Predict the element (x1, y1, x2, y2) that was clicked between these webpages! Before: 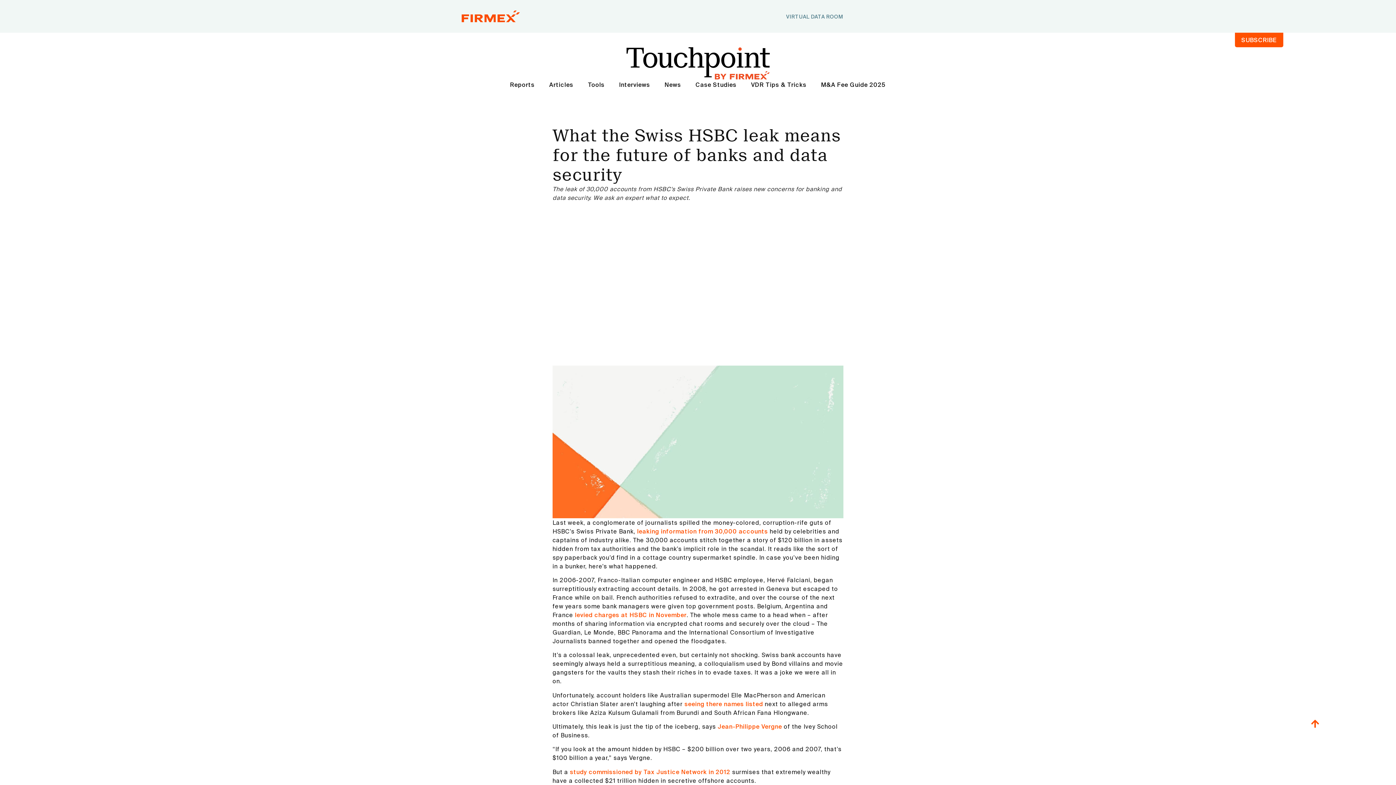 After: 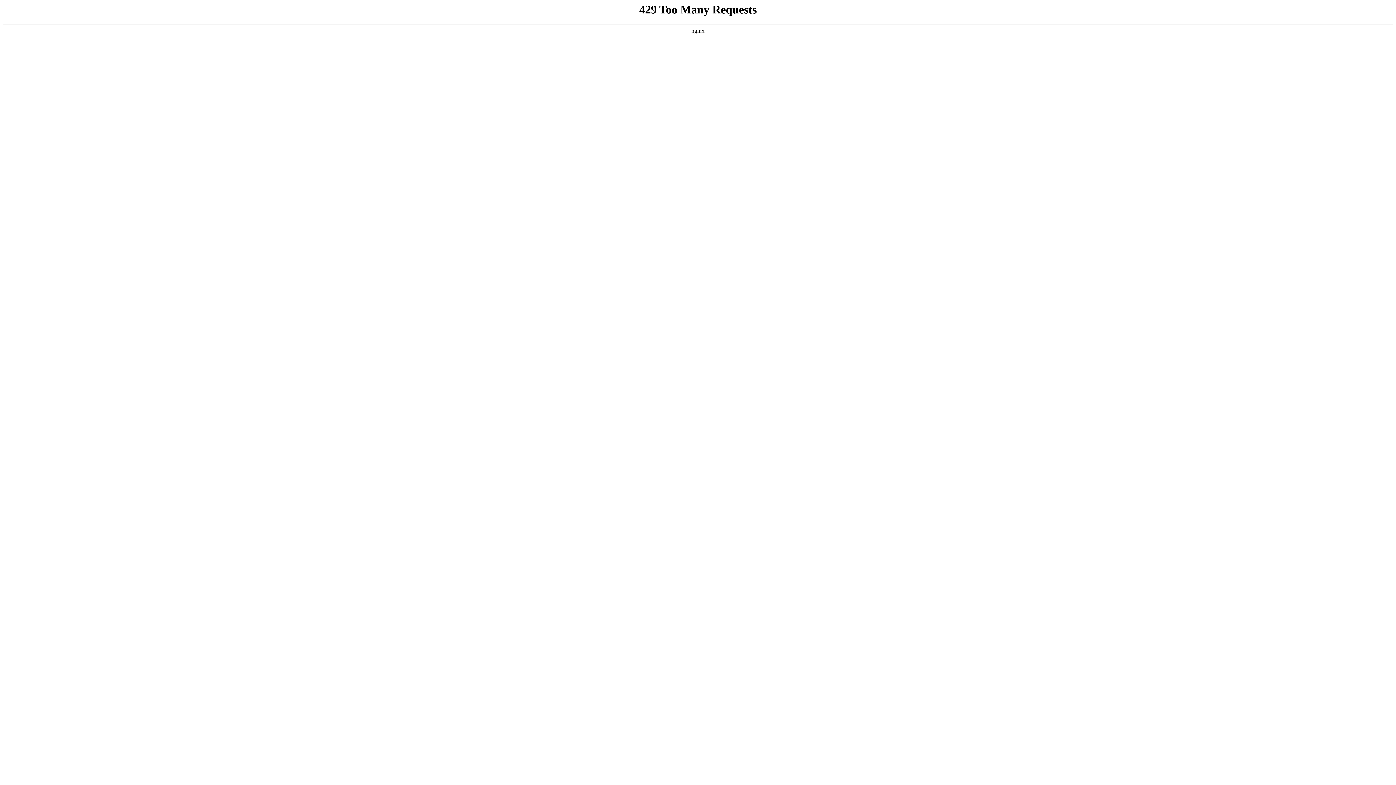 Action: bbox: (695, 80, 736, 89) label: Case Studies